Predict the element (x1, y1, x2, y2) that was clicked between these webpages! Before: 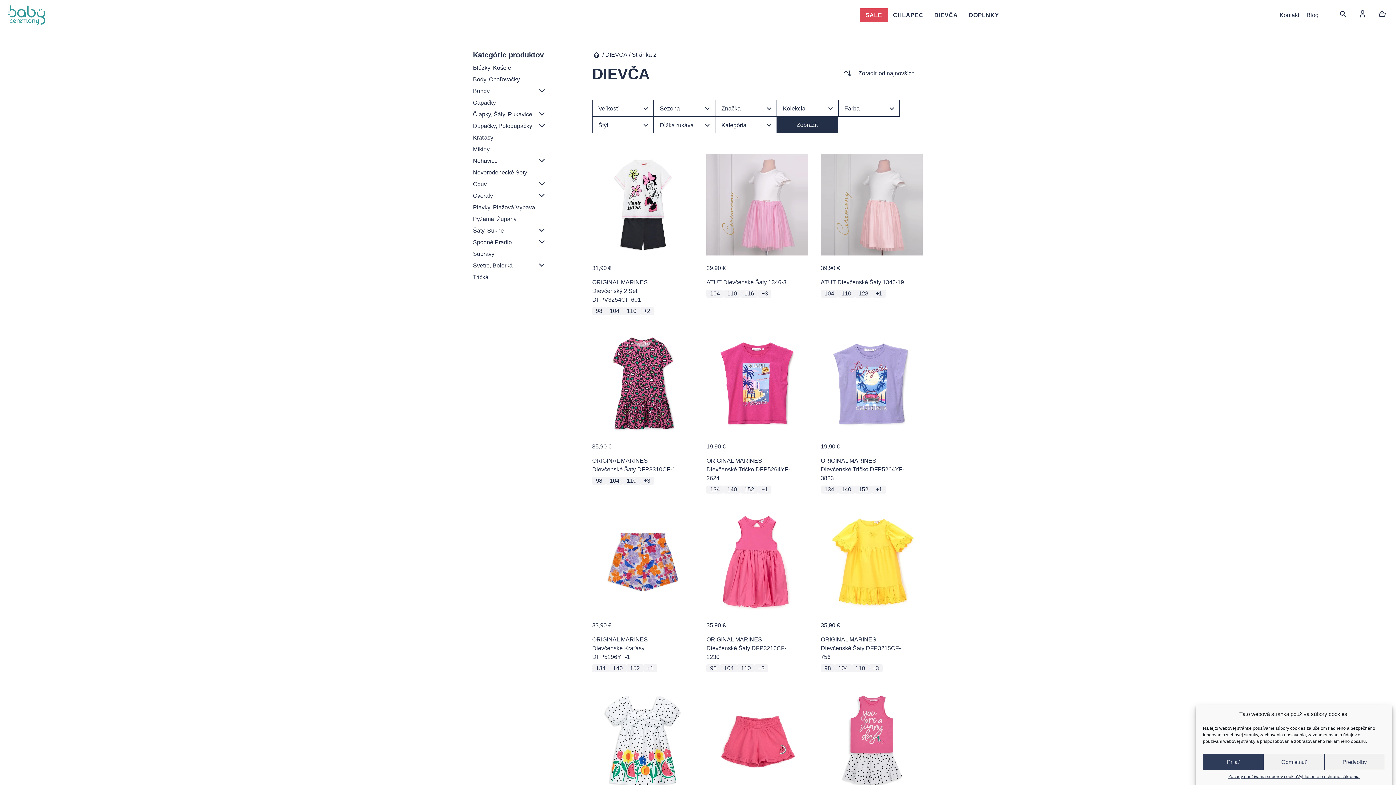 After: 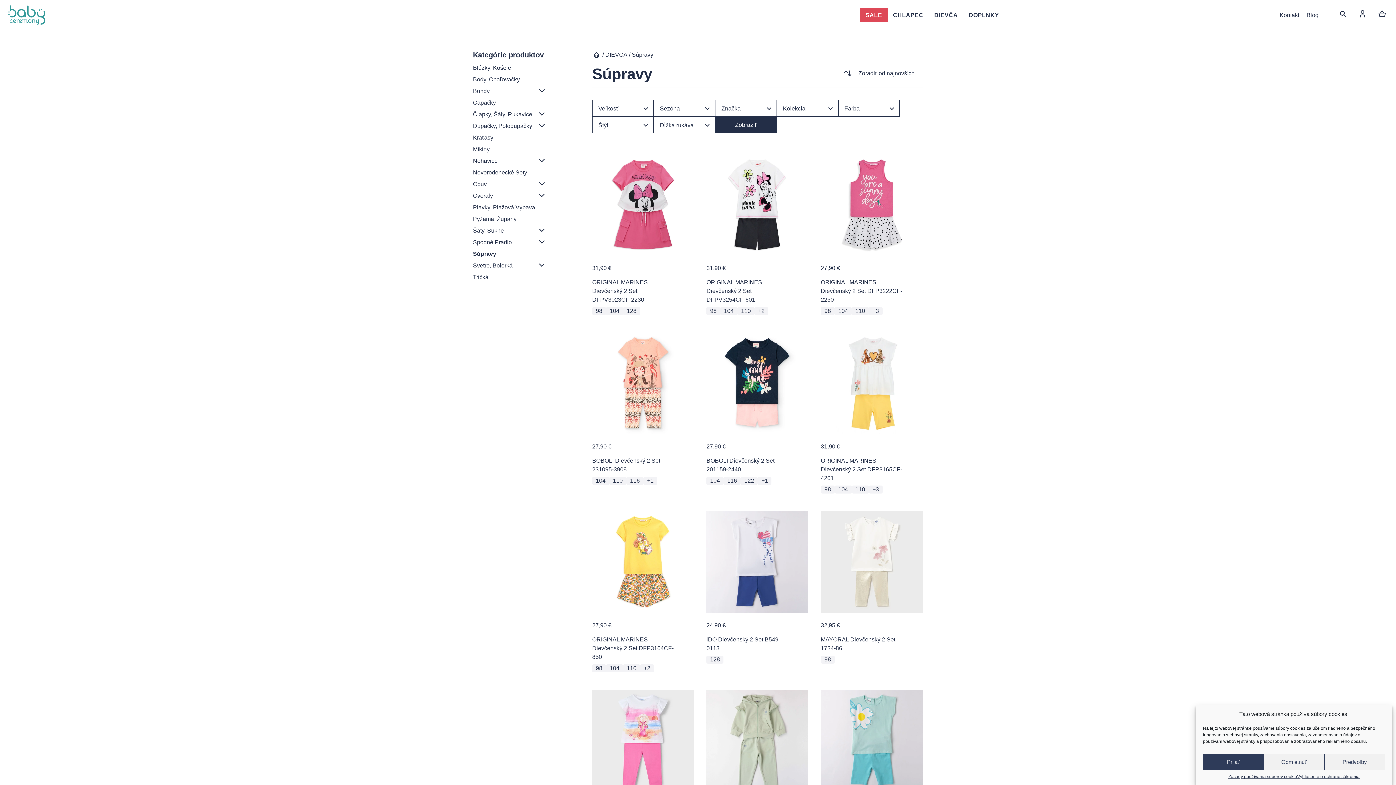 Action: label: Súpravy bbox: (473, 250, 494, 257)